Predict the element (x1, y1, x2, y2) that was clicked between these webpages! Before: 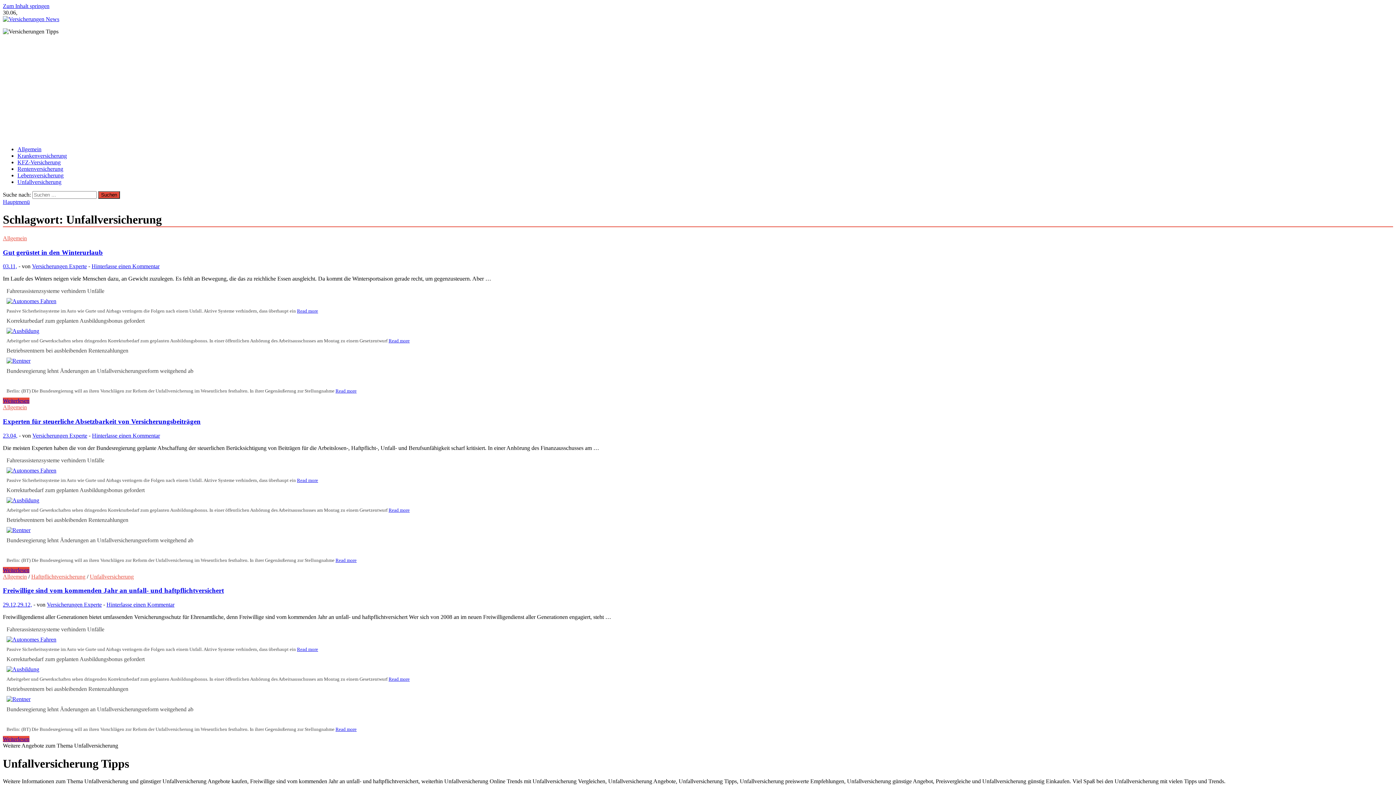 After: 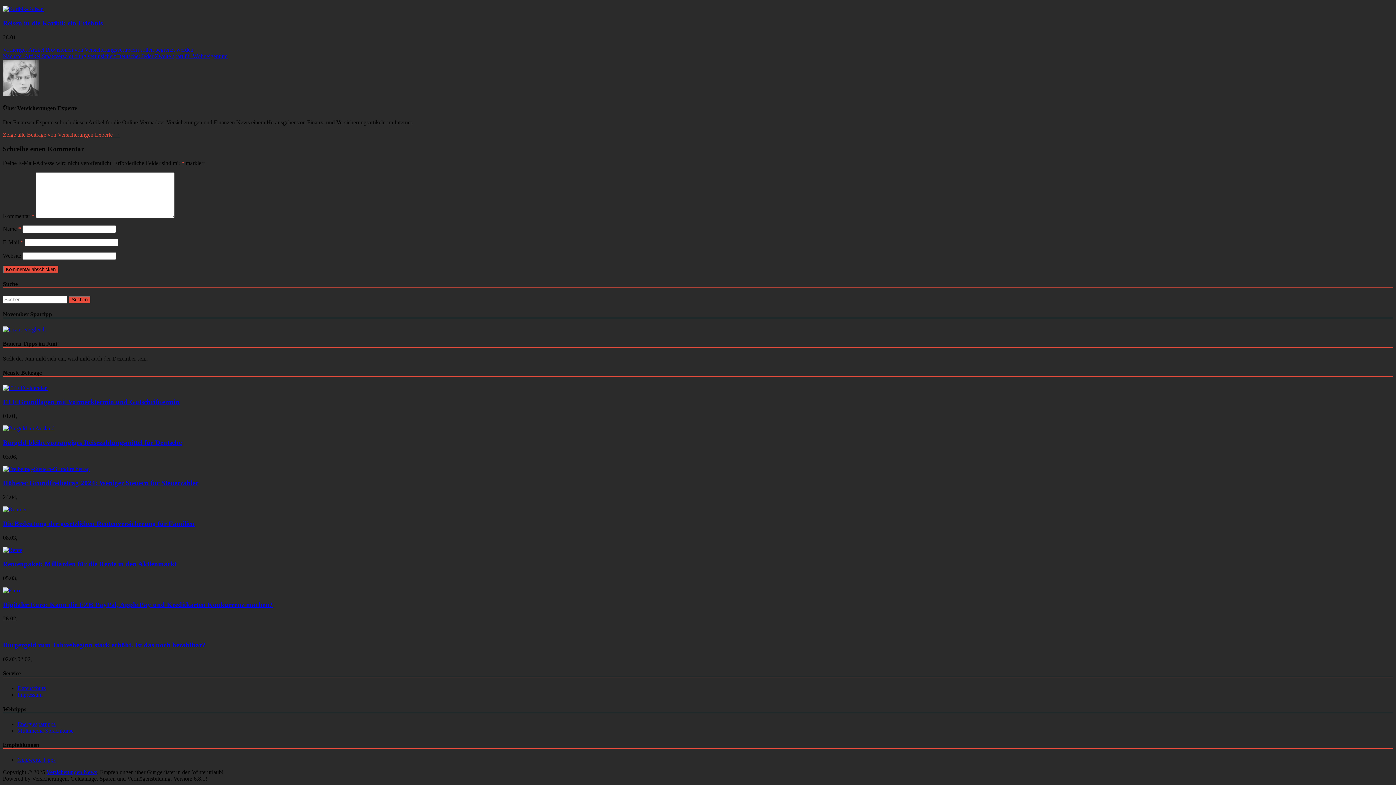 Action: bbox: (91, 263, 159, 269) label: Hinterlasse einen Kommentar